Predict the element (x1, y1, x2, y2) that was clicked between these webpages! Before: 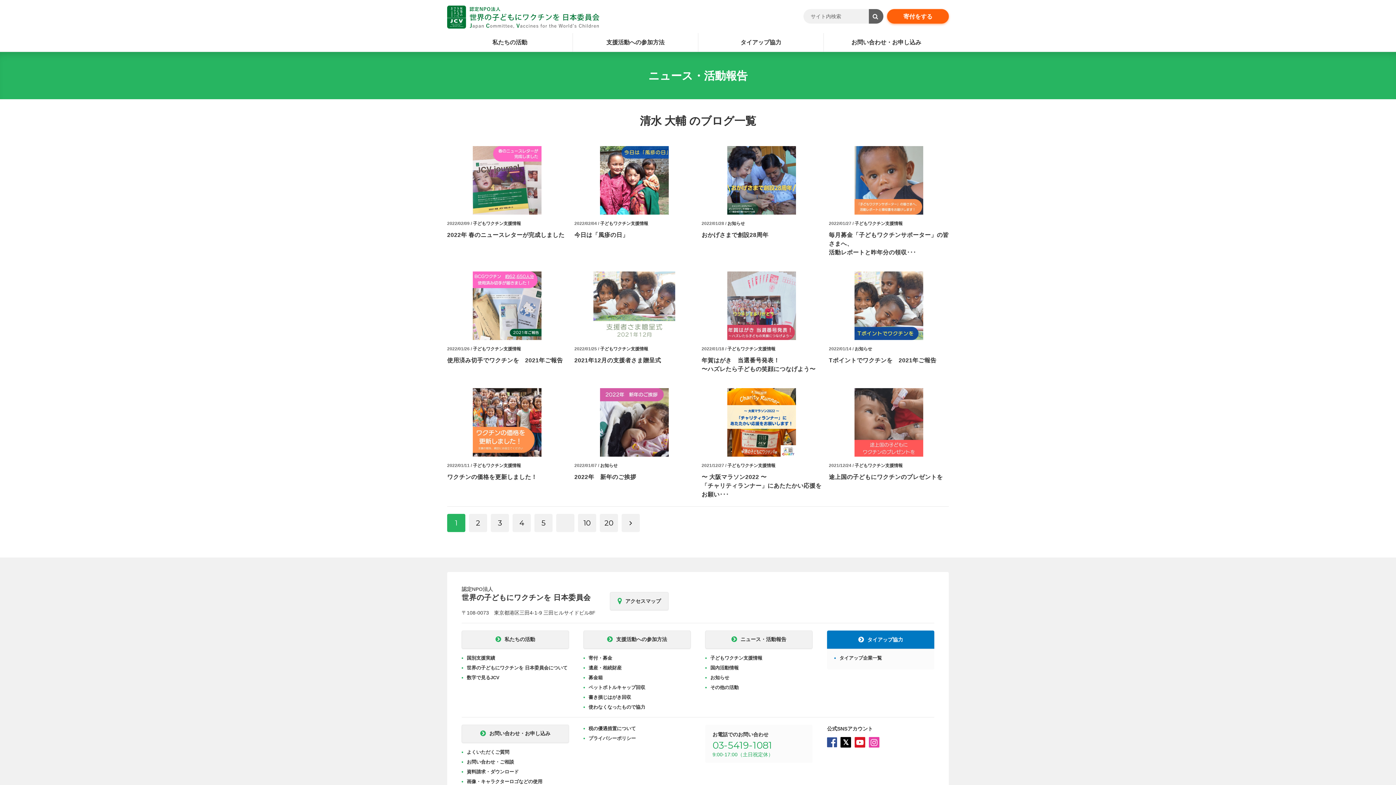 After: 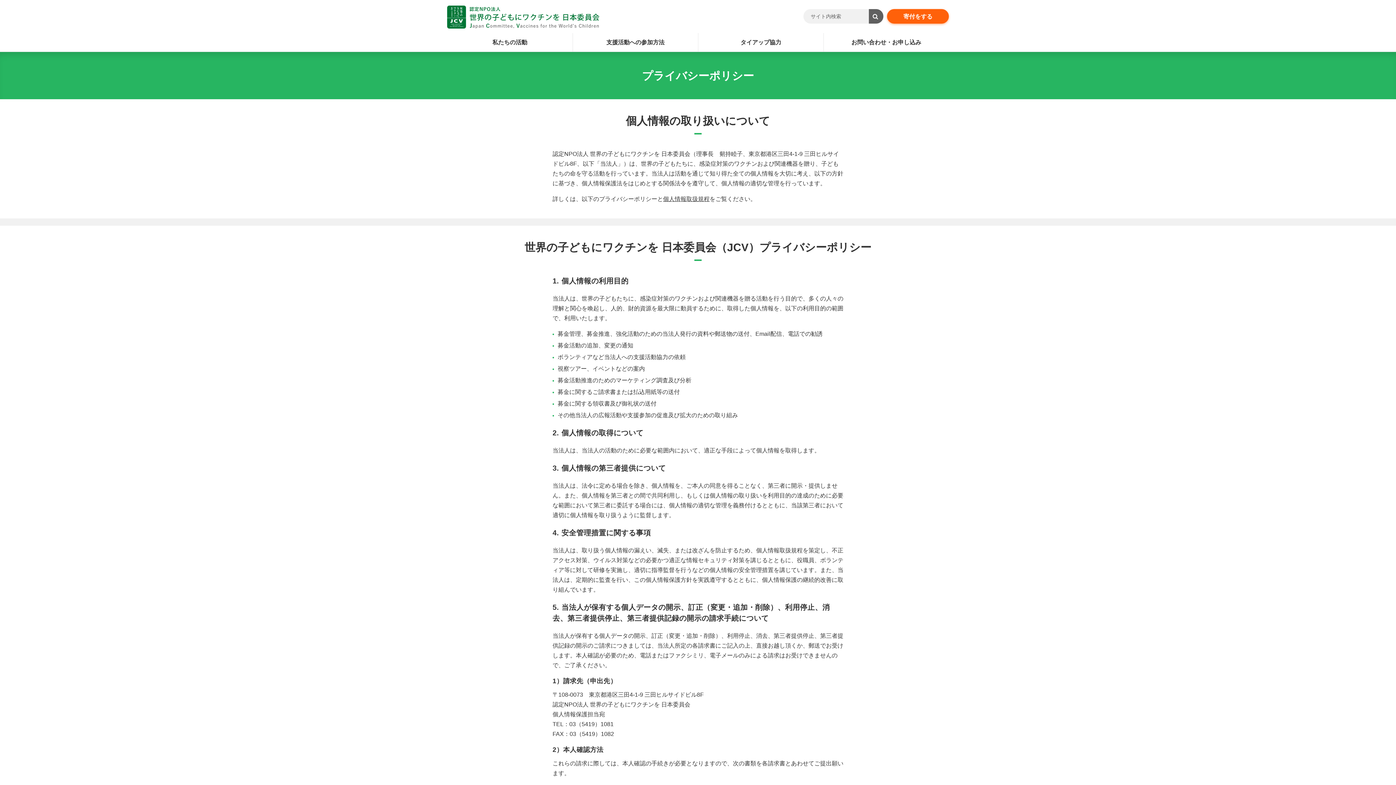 Action: bbox: (588, 735, 636, 741) label: プライバシーポリシー